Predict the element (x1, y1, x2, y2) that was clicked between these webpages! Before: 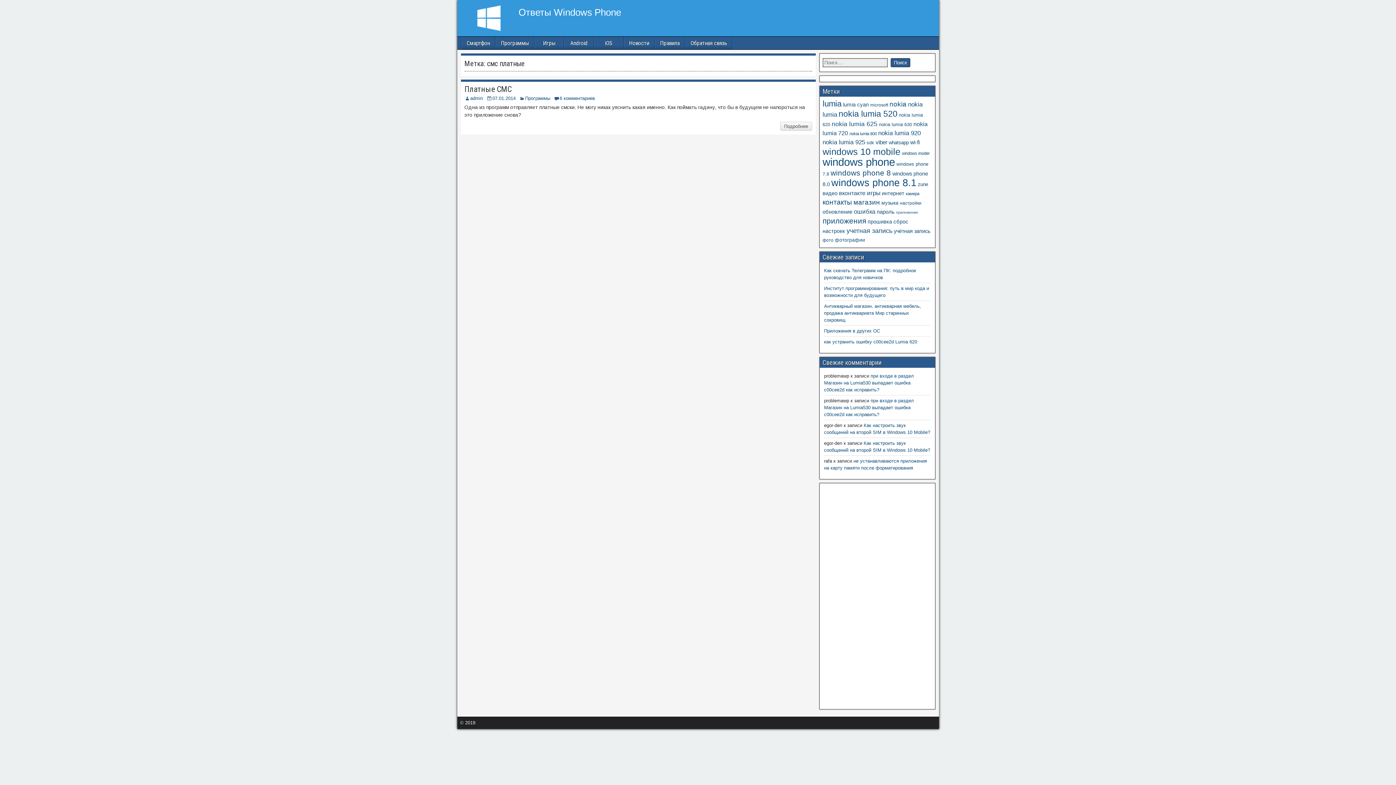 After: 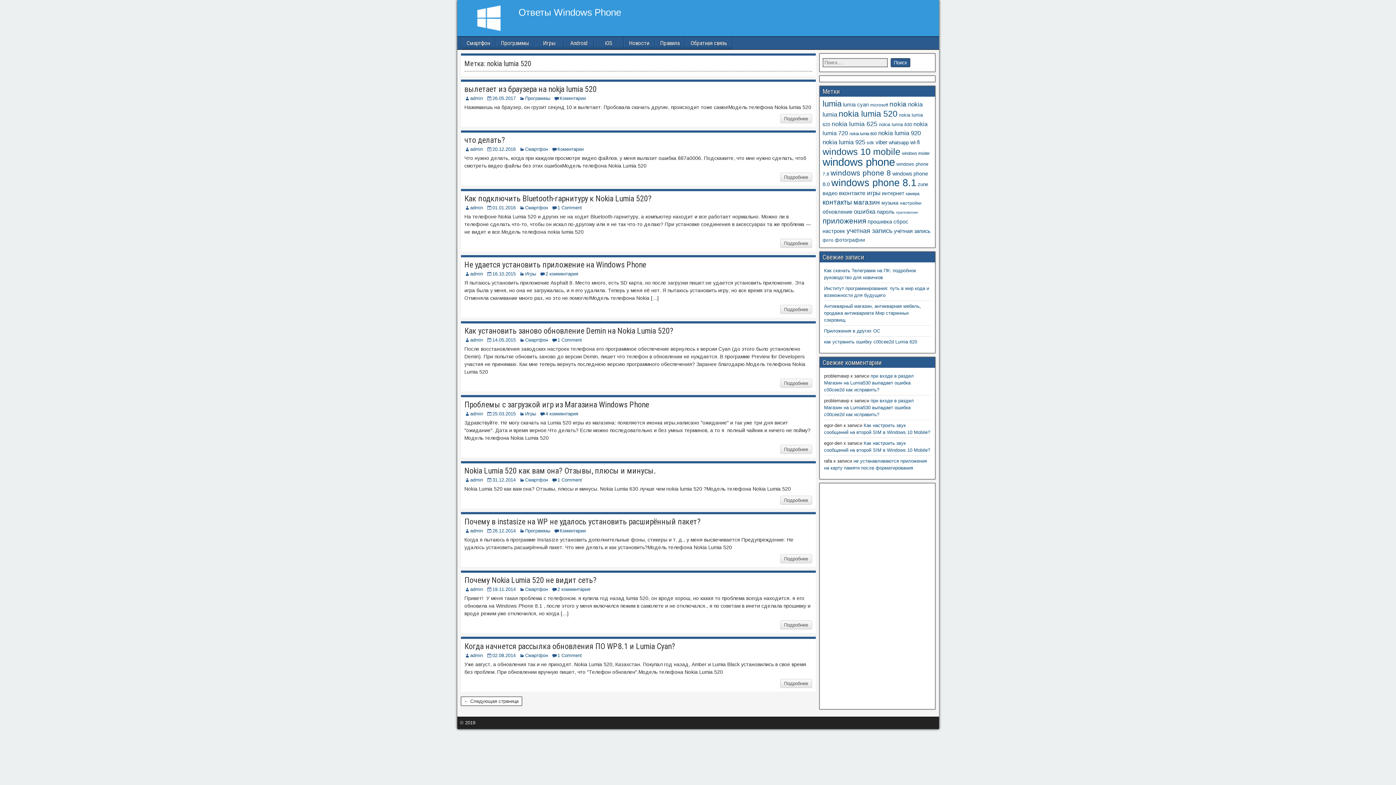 Action: label: nokia lumia 520 (56 элементов) bbox: (838, 109, 897, 118)